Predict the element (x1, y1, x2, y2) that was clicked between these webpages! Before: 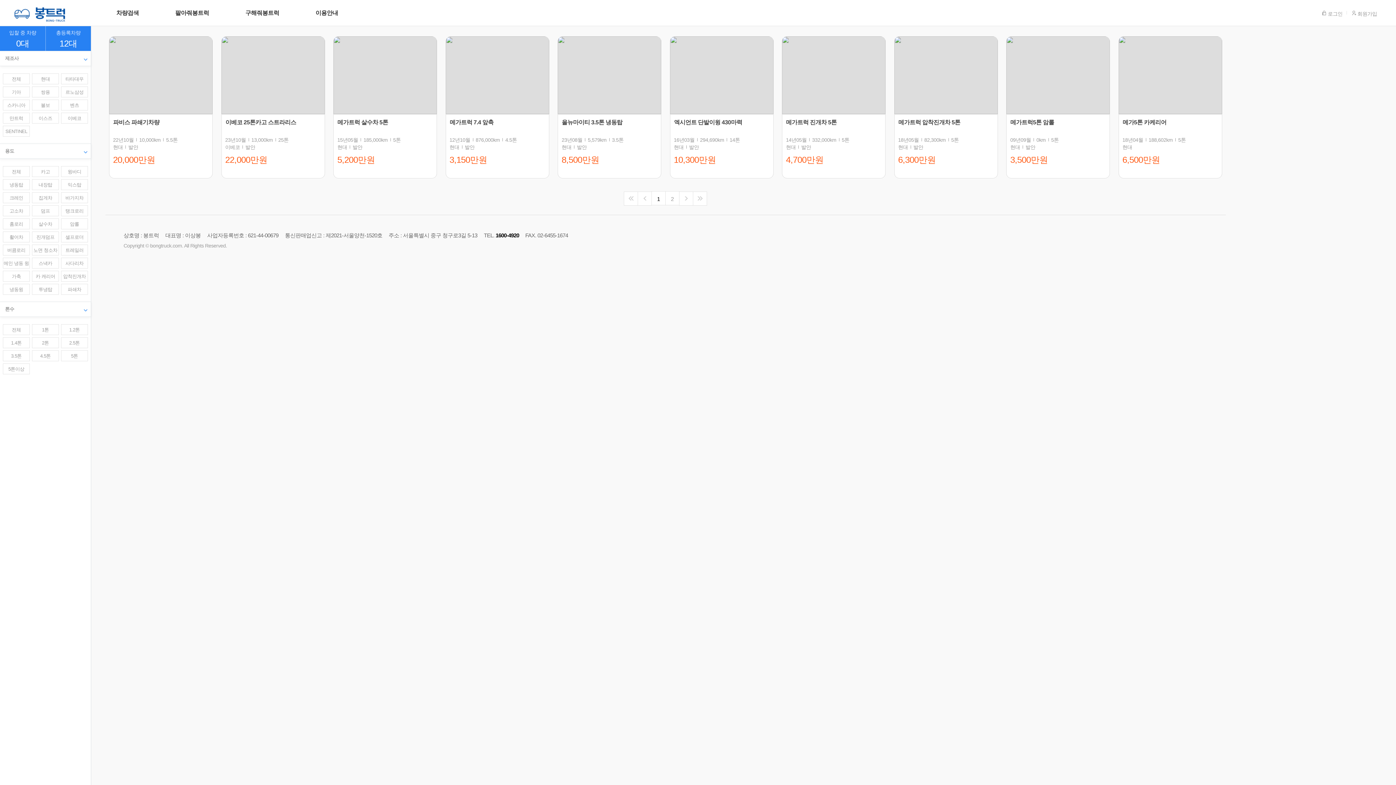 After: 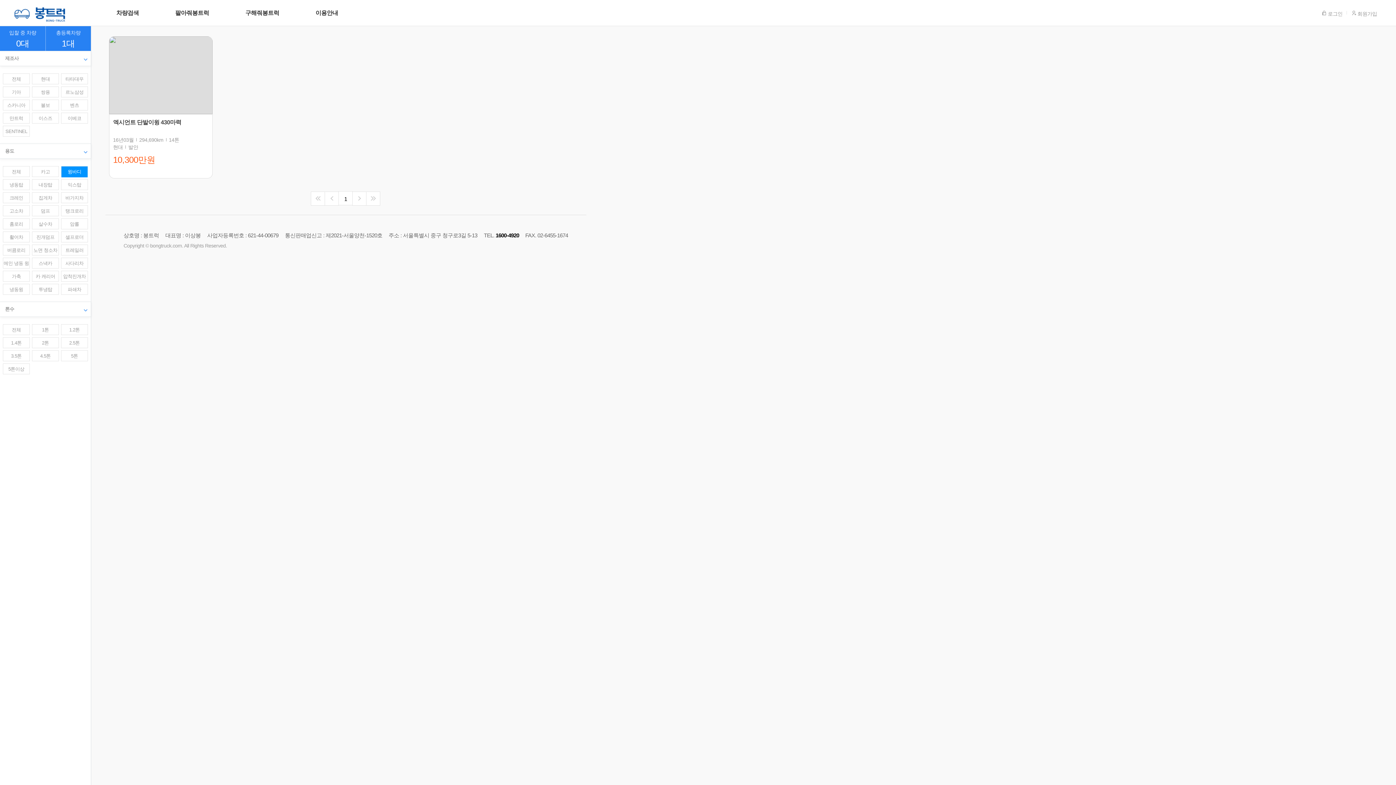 Action: bbox: (61, 166, 87, 177) label: 윙바디